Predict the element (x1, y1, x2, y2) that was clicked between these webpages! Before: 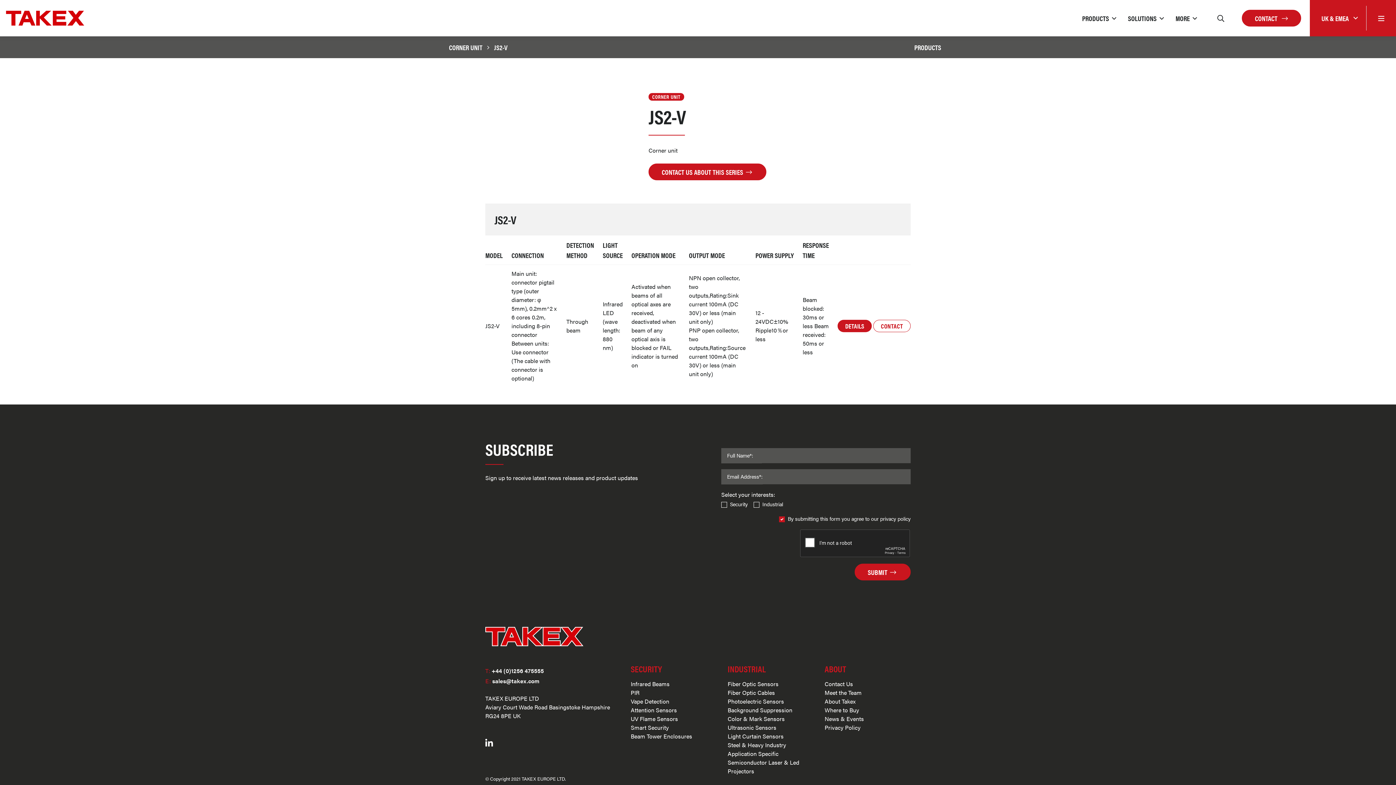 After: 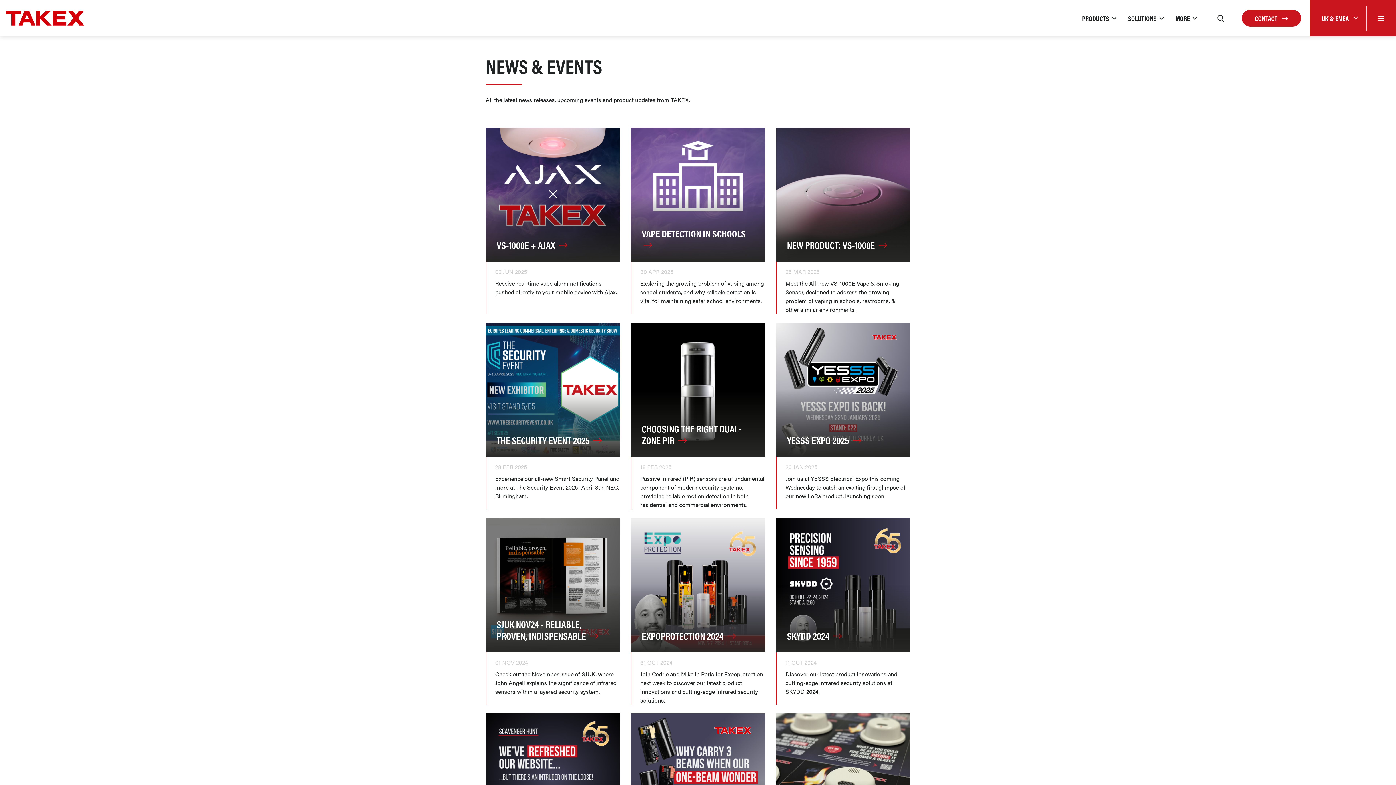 Action: label: News & Events bbox: (824, 714, 910, 723)